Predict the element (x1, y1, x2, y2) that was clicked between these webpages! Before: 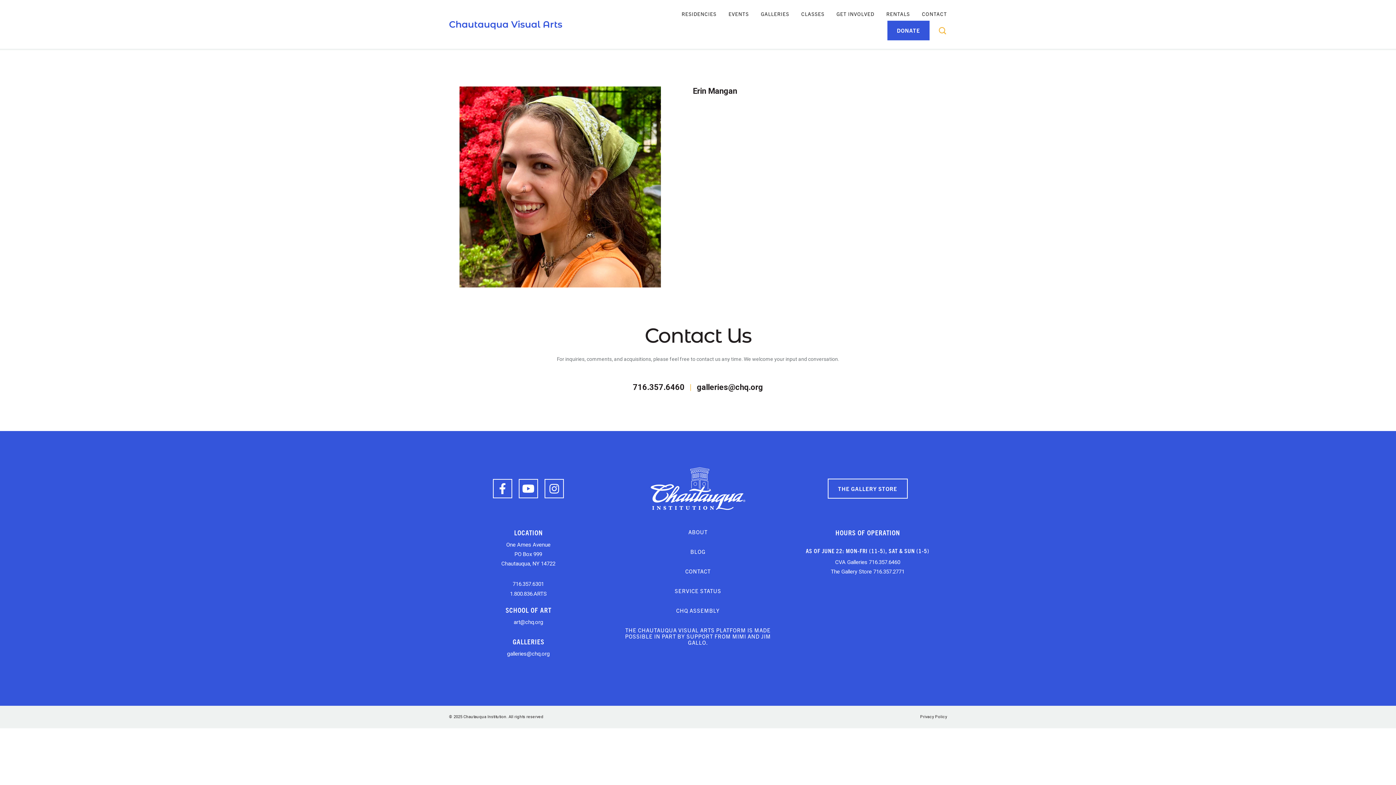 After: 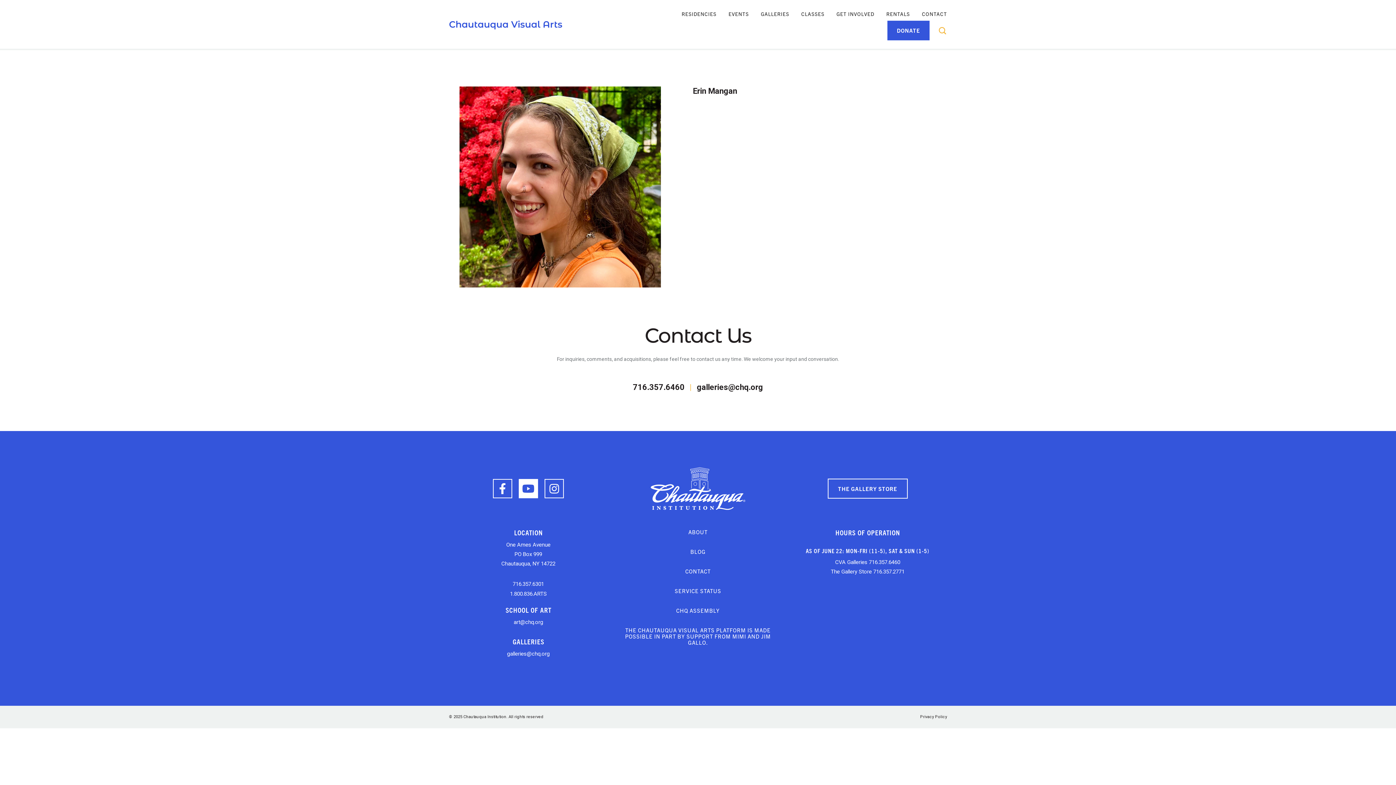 Action: bbox: (518, 479, 538, 498)